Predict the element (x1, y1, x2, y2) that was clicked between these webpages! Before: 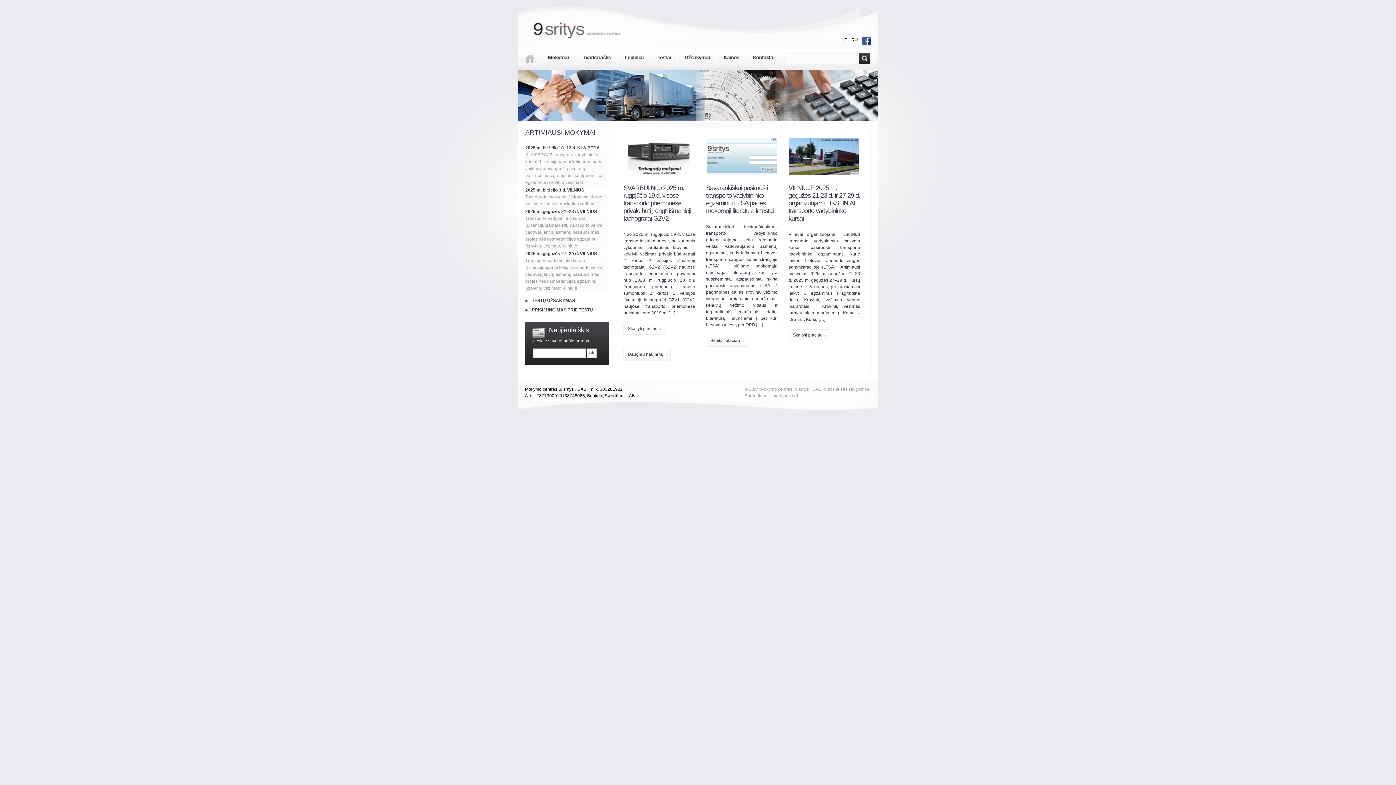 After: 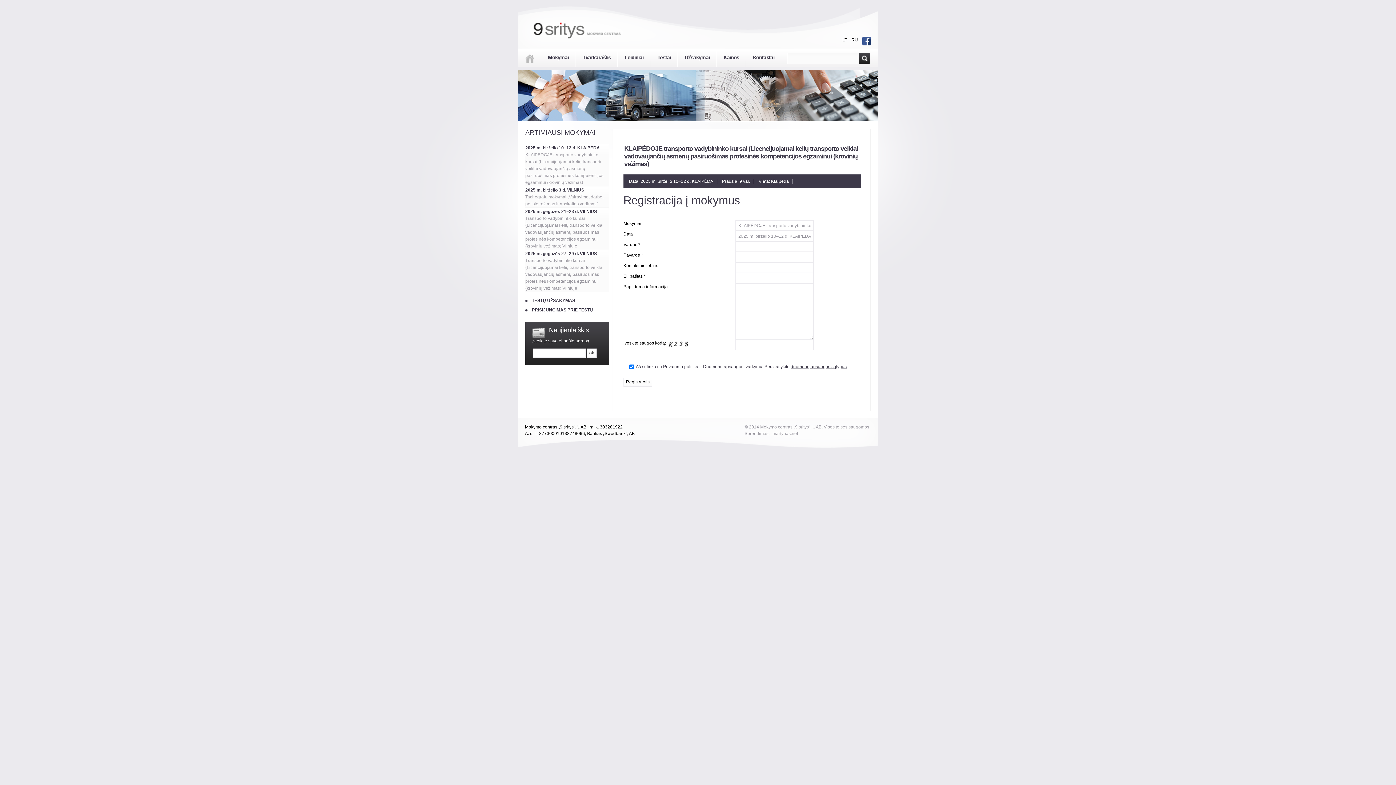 Action: label: 2025 m. birželio 10–12 d. KLAIPĖDA
KLAIPĖDOJE transporto vadybininko kursai (Licencijuojamai kelių transporto veiklai vadovaujančių asmenų pasiruošimas profesinės kompetencijos egzaminui (krovinių vežimas) bbox: (525, 144, 609, 186)